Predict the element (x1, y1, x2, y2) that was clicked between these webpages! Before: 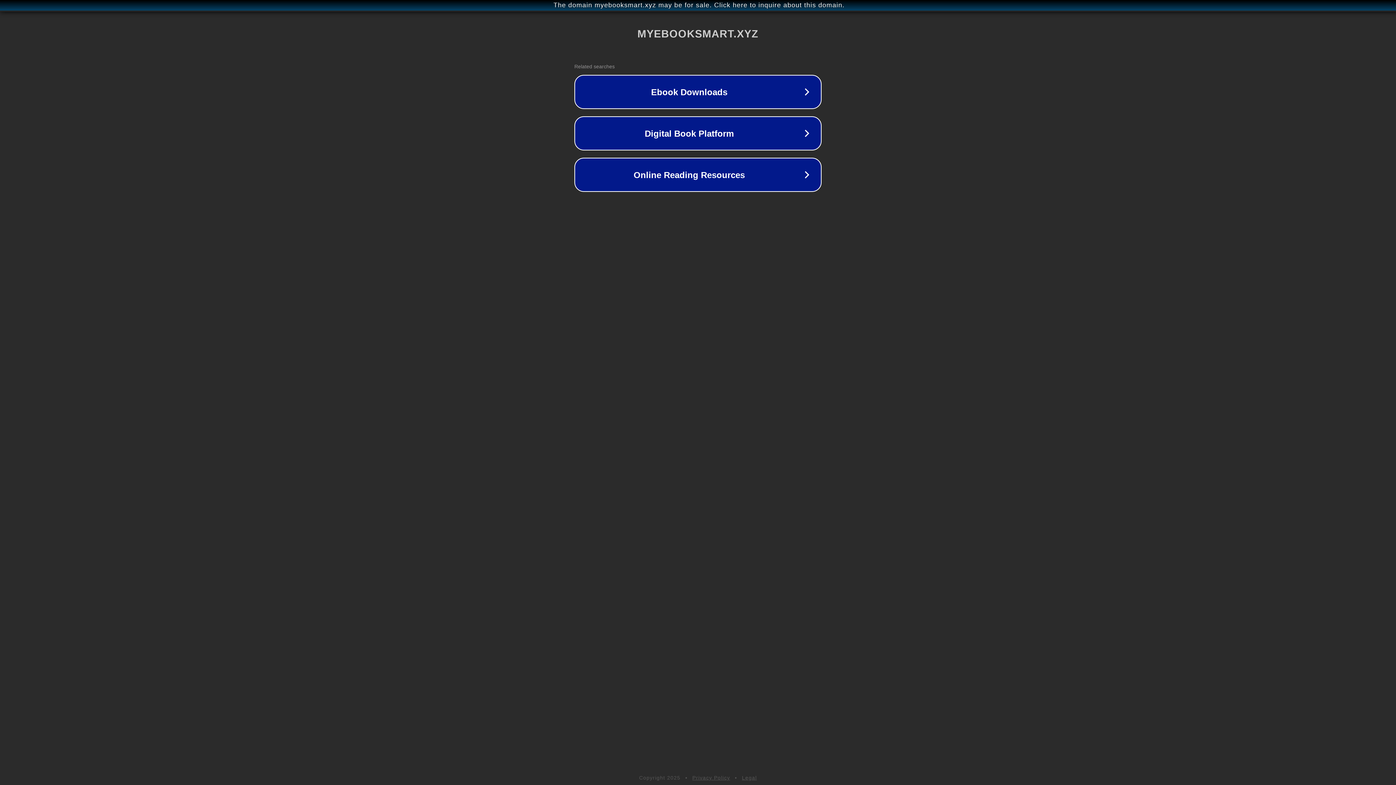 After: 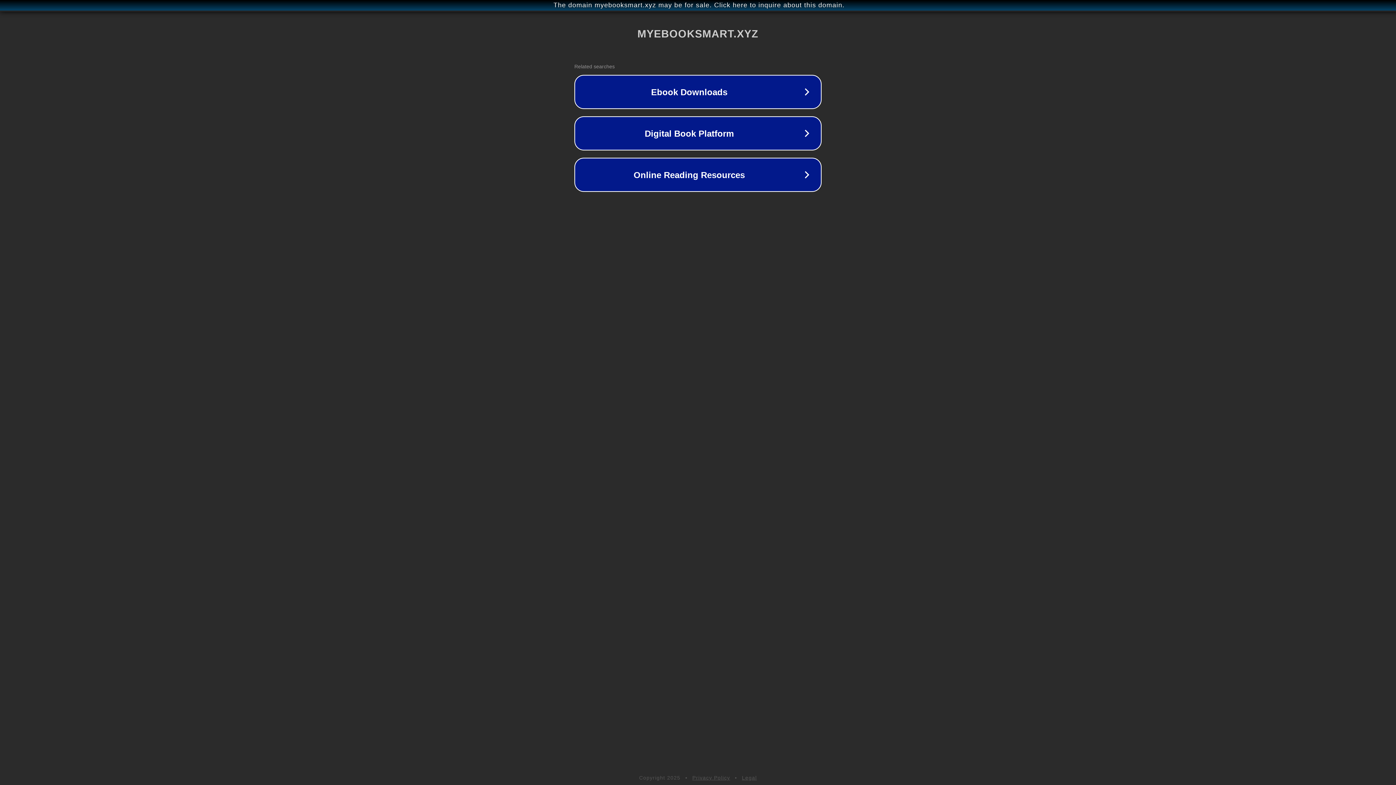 Action: label: Legal bbox: (742, 775, 757, 781)